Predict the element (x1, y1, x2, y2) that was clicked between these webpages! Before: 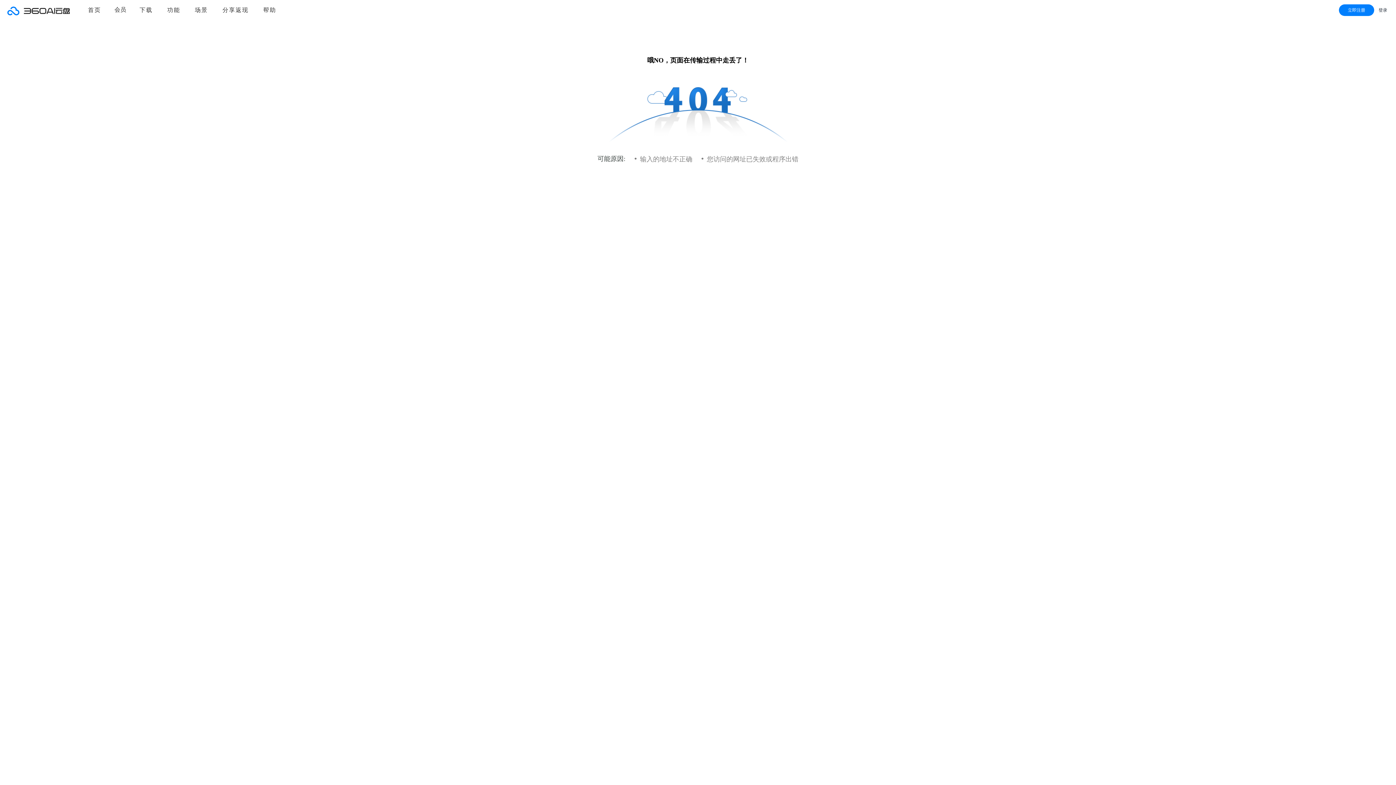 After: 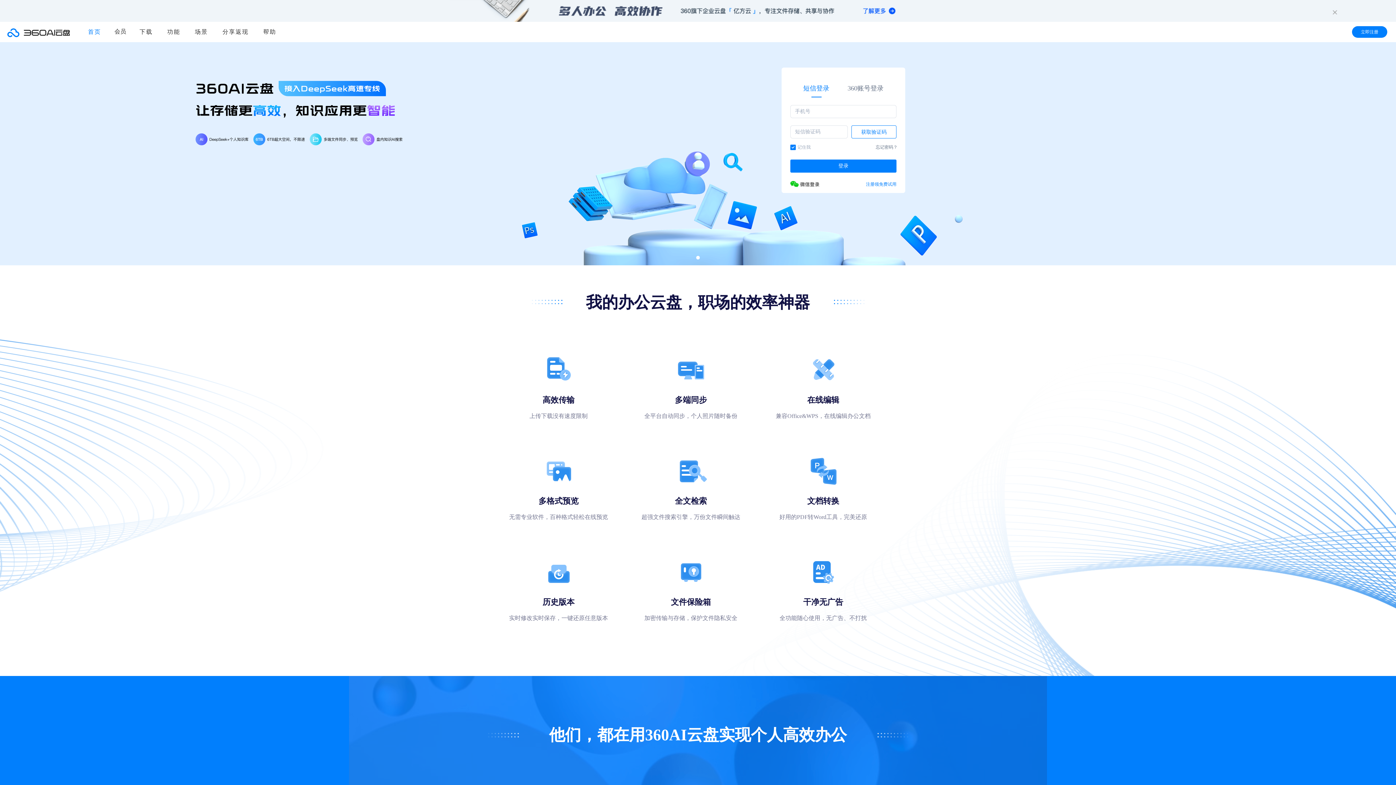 Action: label: 首页 bbox: (80, 0, 108, 20)